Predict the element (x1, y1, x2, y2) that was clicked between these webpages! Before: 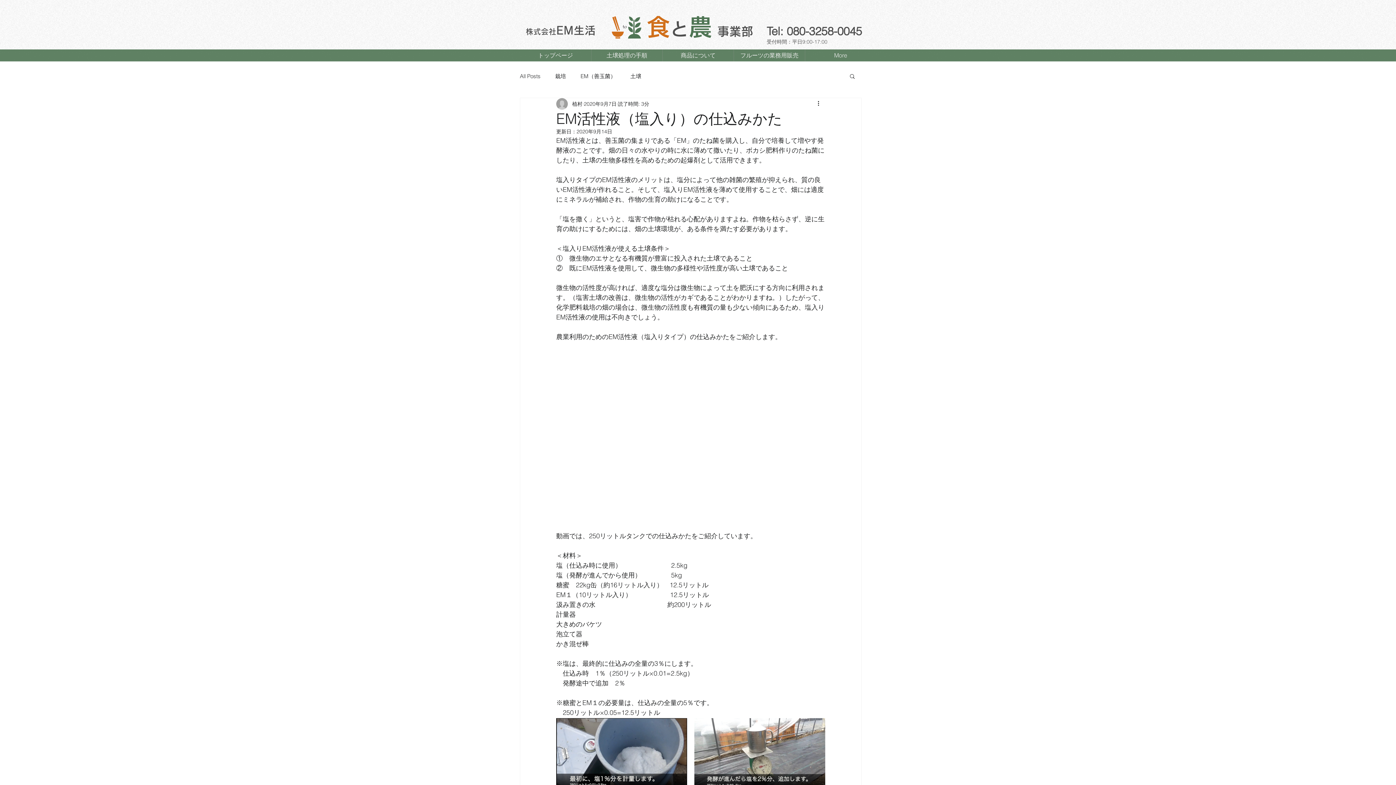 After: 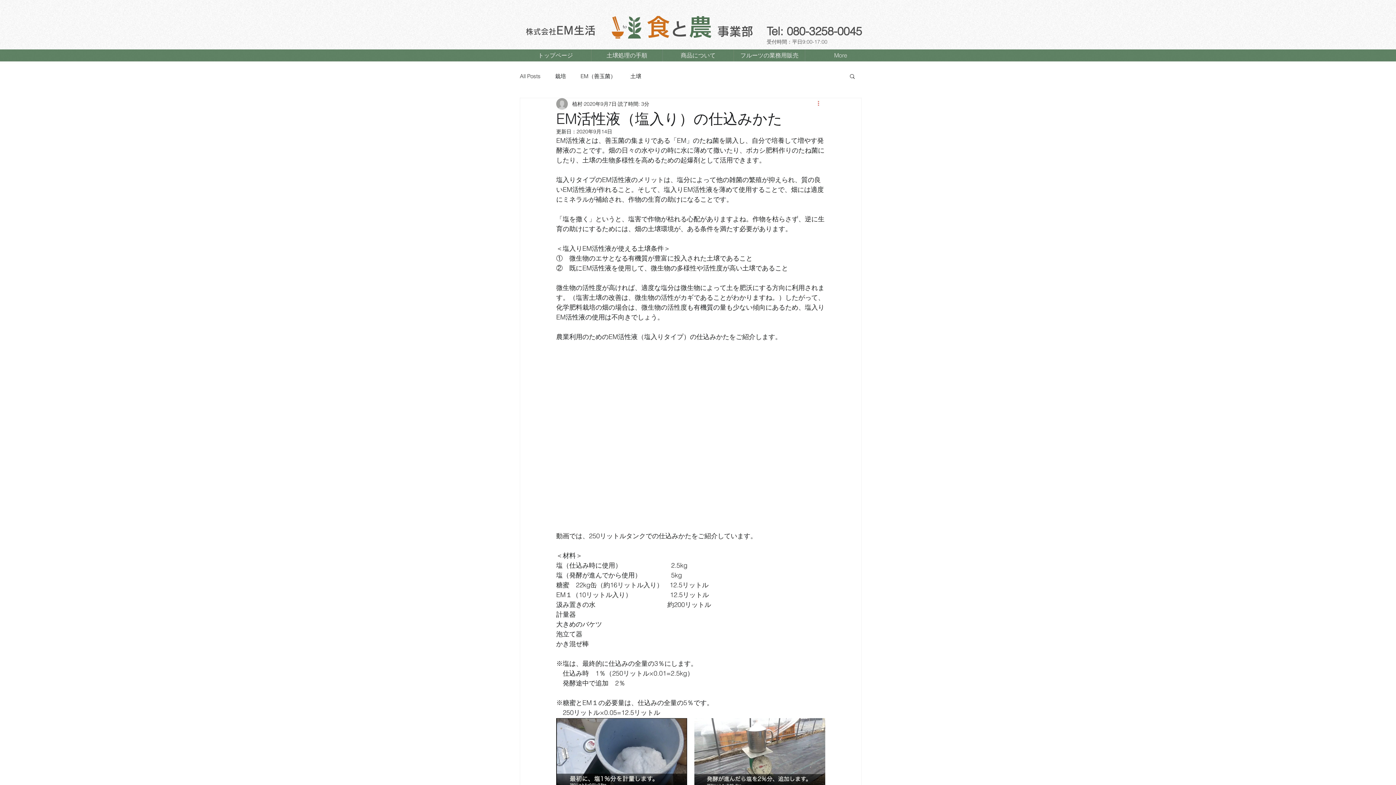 Action: label: その他のアクション bbox: (816, 99, 825, 108)